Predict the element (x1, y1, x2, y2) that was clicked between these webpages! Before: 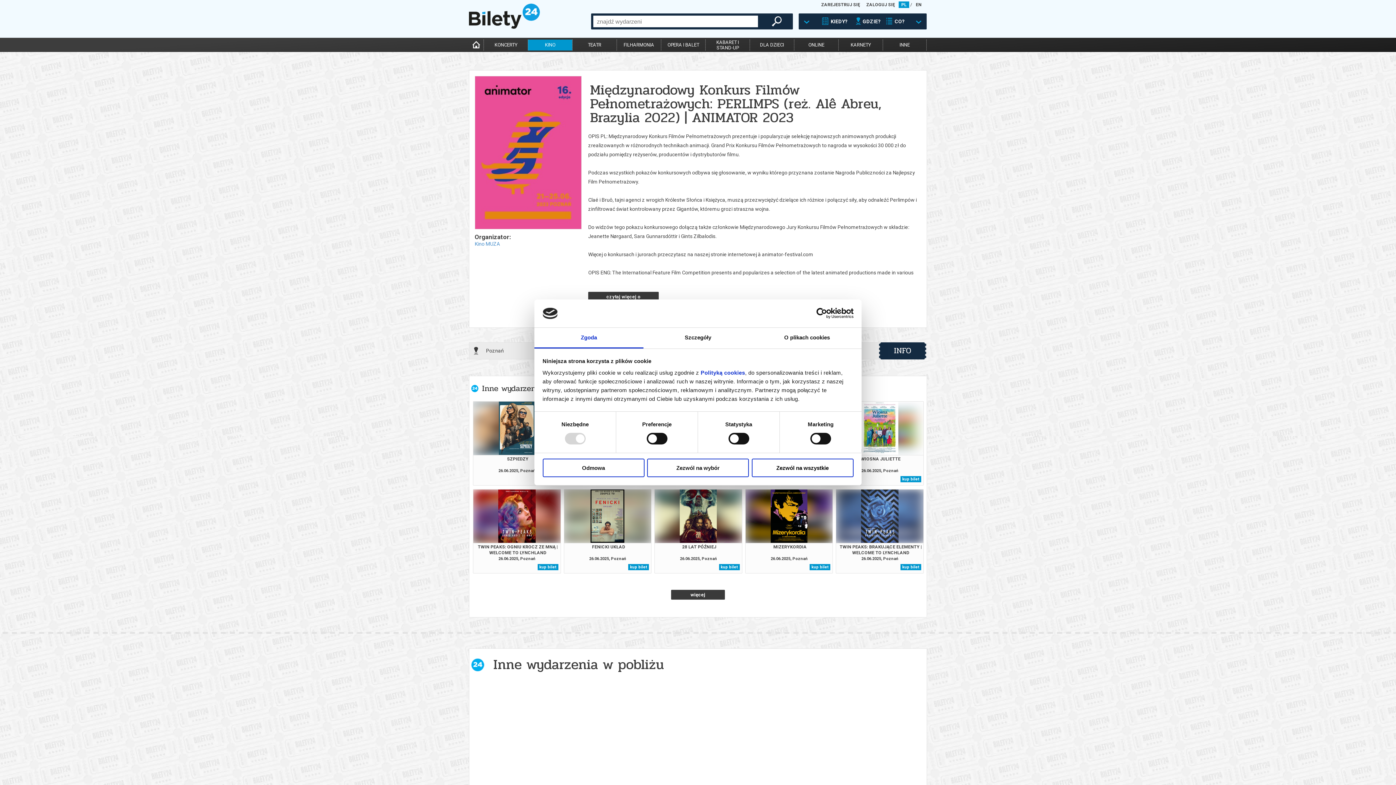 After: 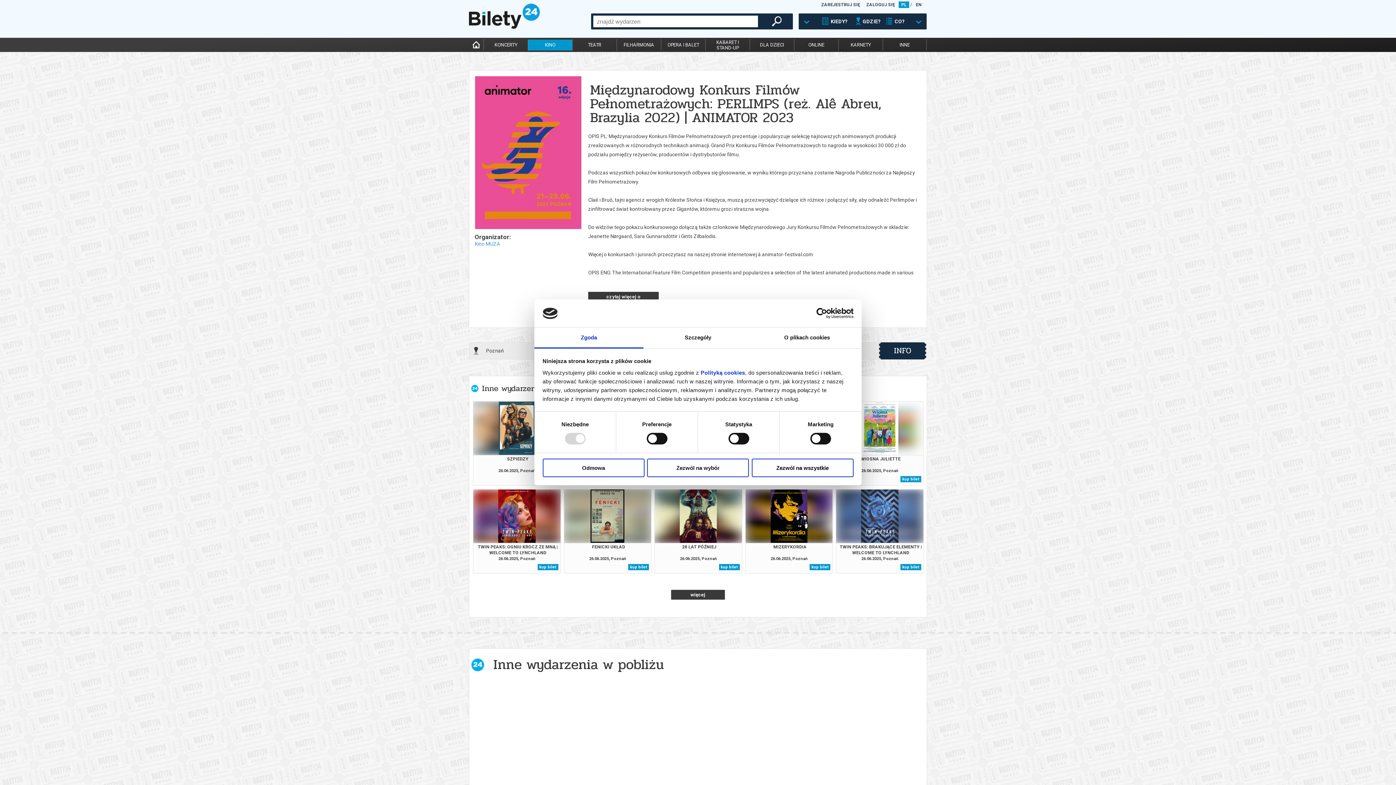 Action: bbox: (898, 1, 909, 8) label: PL